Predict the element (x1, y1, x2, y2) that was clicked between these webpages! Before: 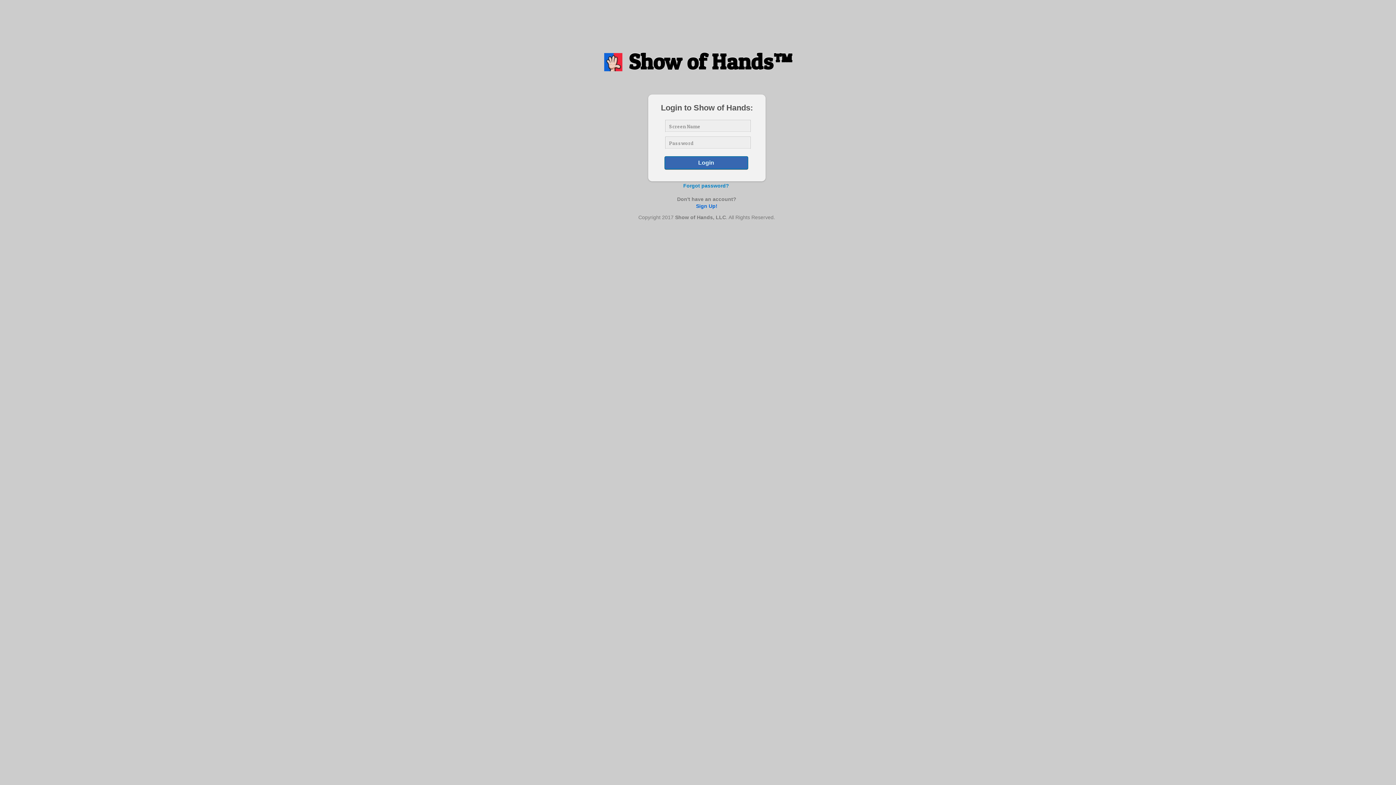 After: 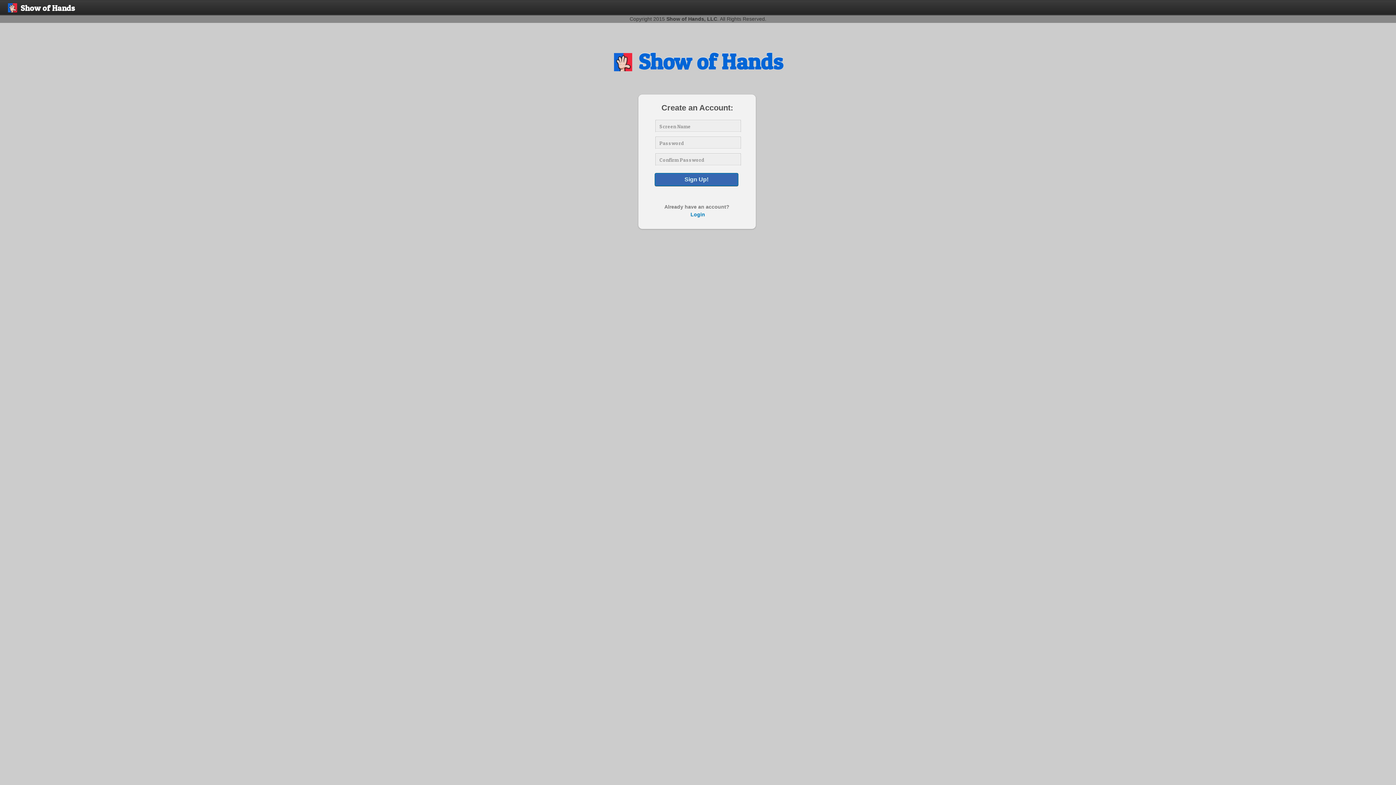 Action: bbox: (696, 203, 717, 209) label: Sign Up!